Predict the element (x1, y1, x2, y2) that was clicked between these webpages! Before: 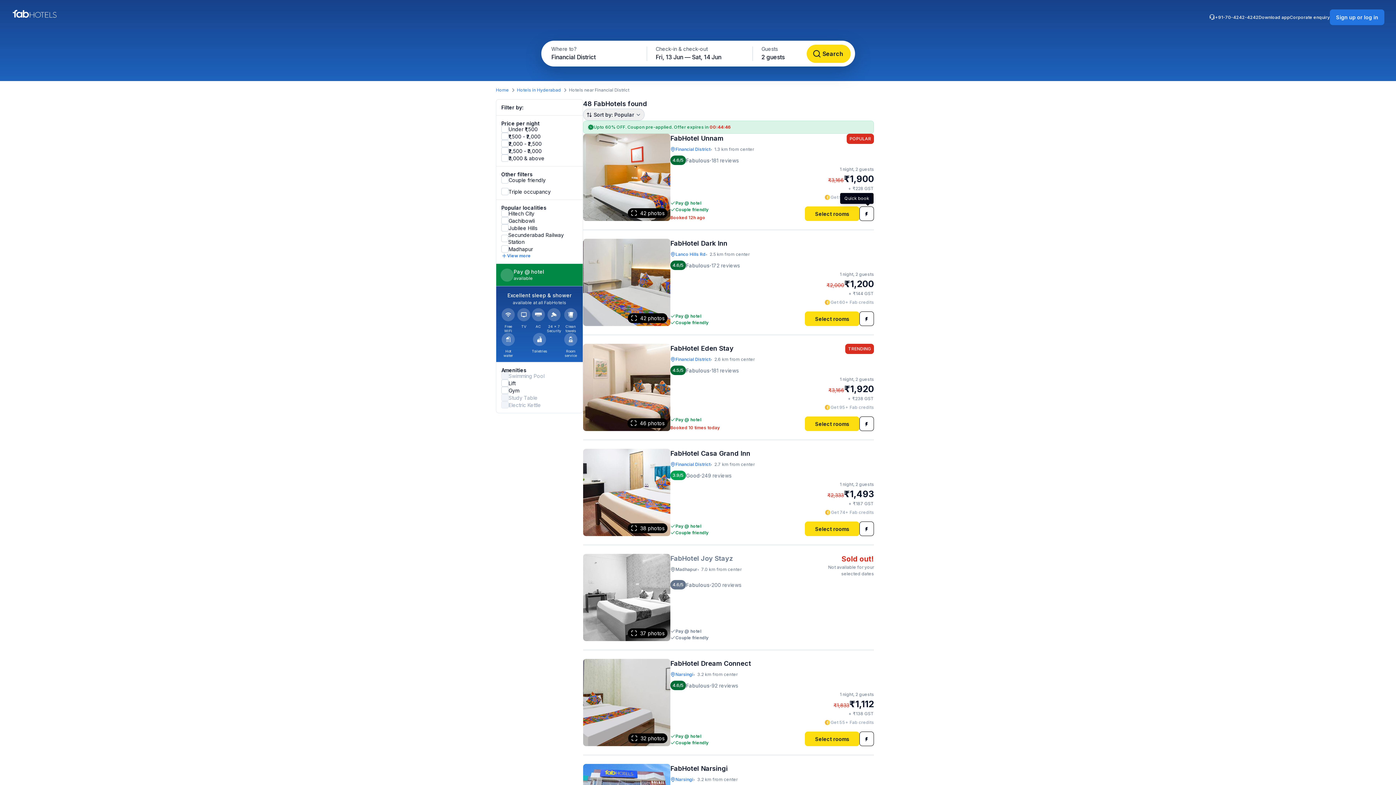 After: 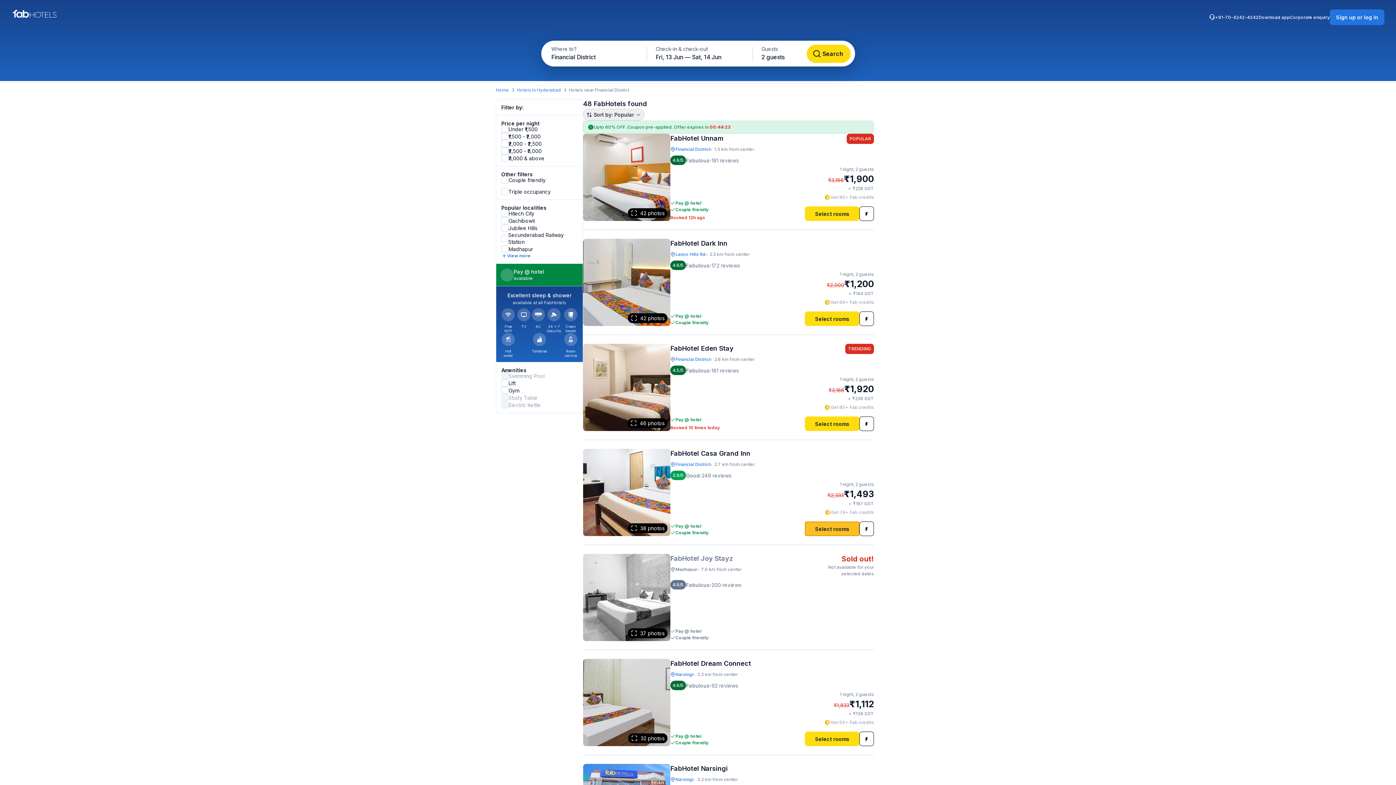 Action: bbox: (805, 521, 859, 536) label: Select rooms